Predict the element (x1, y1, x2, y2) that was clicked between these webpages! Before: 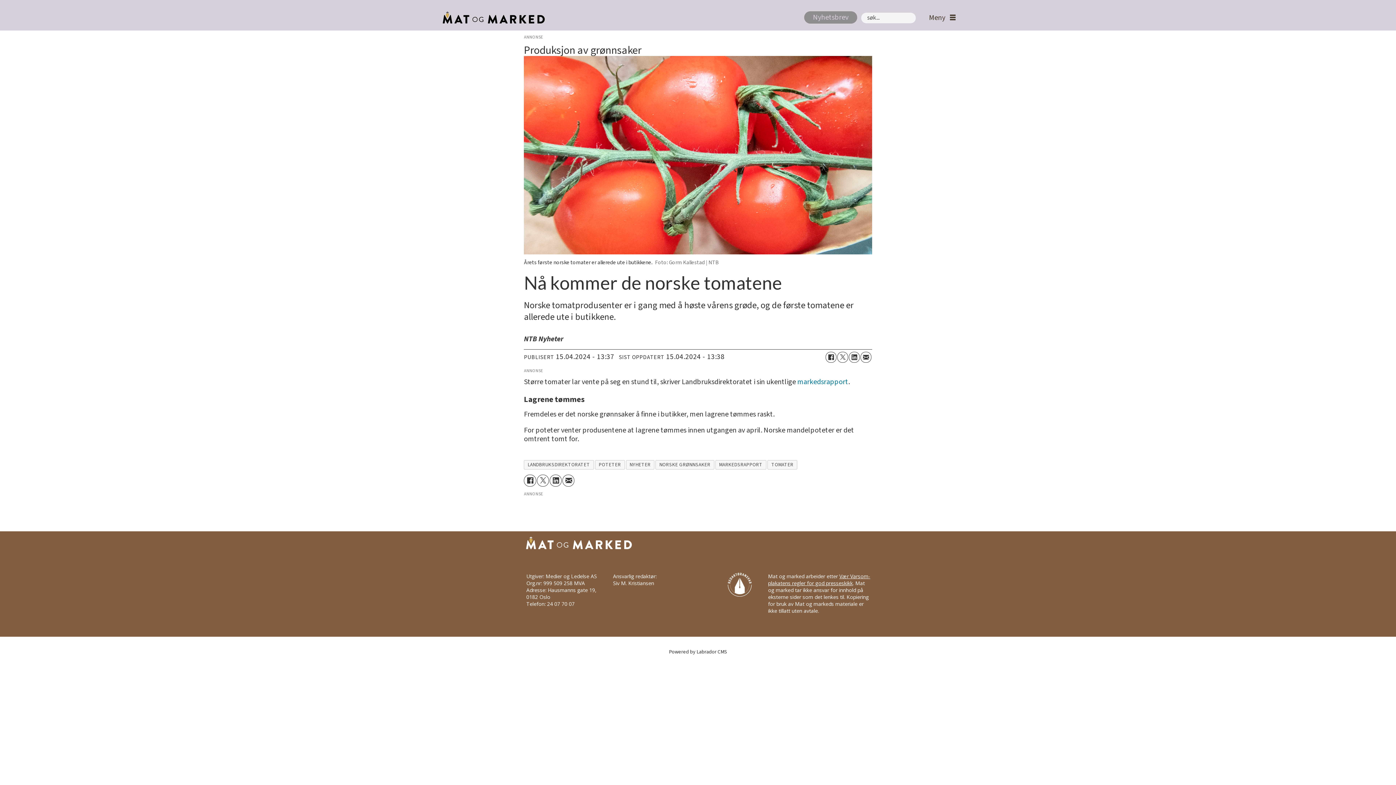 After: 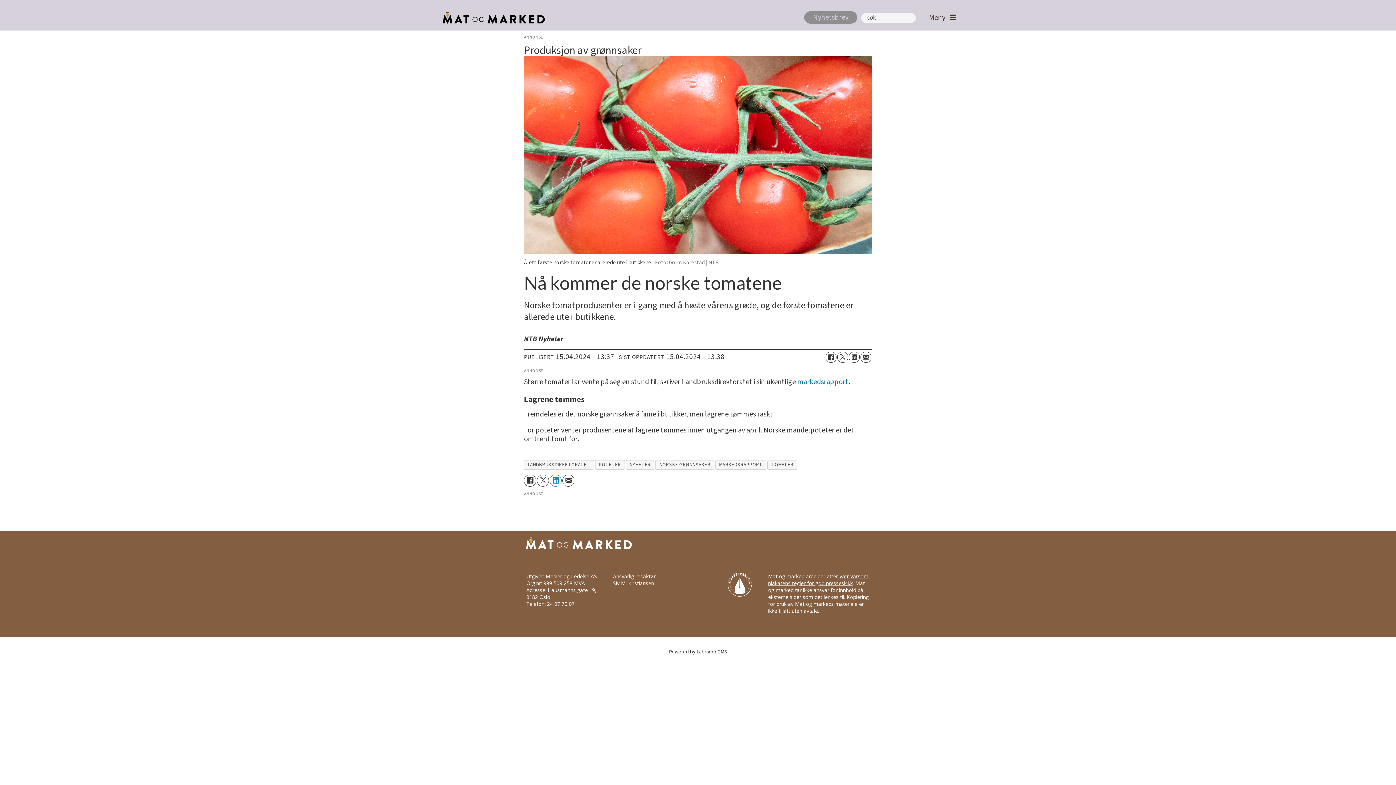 Action: label: Del på LinkedIn bbox: (549, 478, 561, 490)